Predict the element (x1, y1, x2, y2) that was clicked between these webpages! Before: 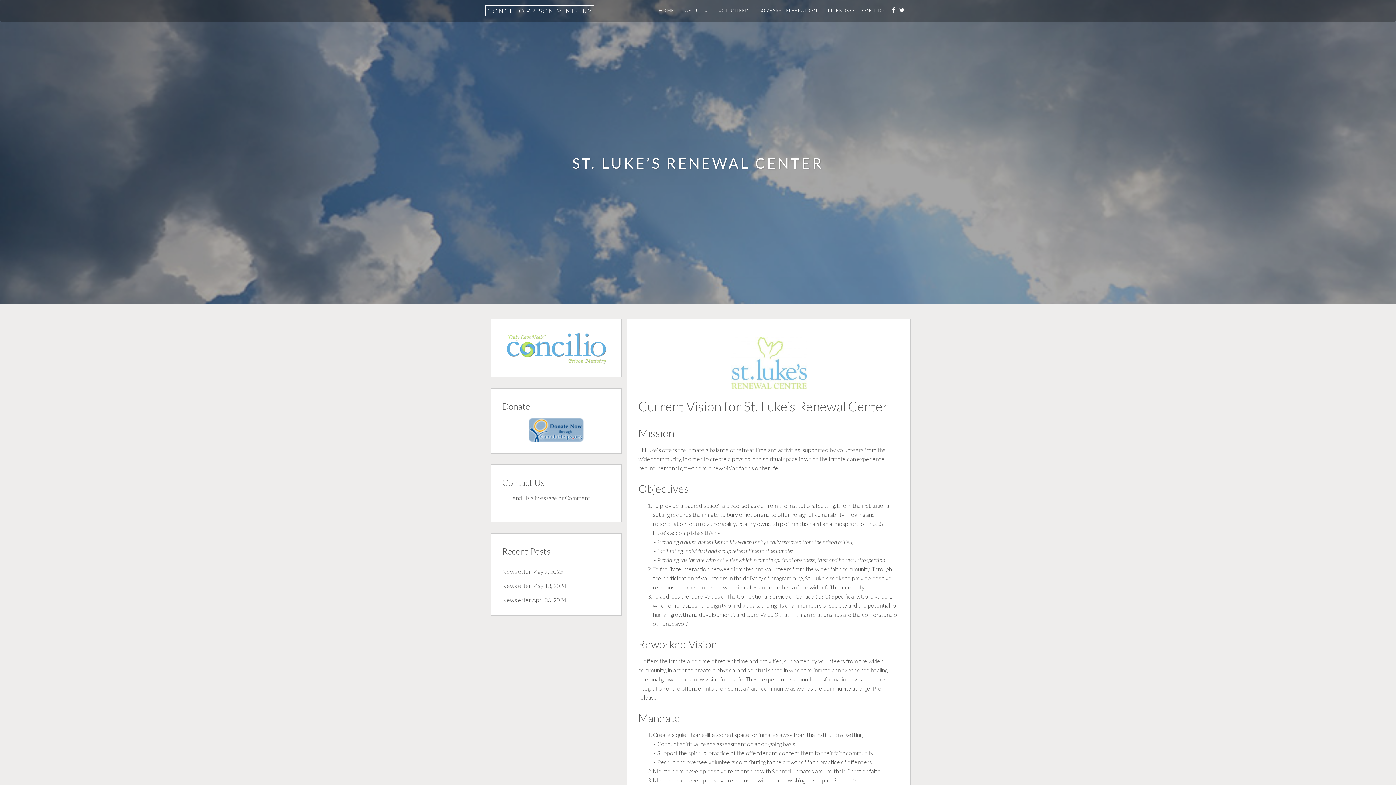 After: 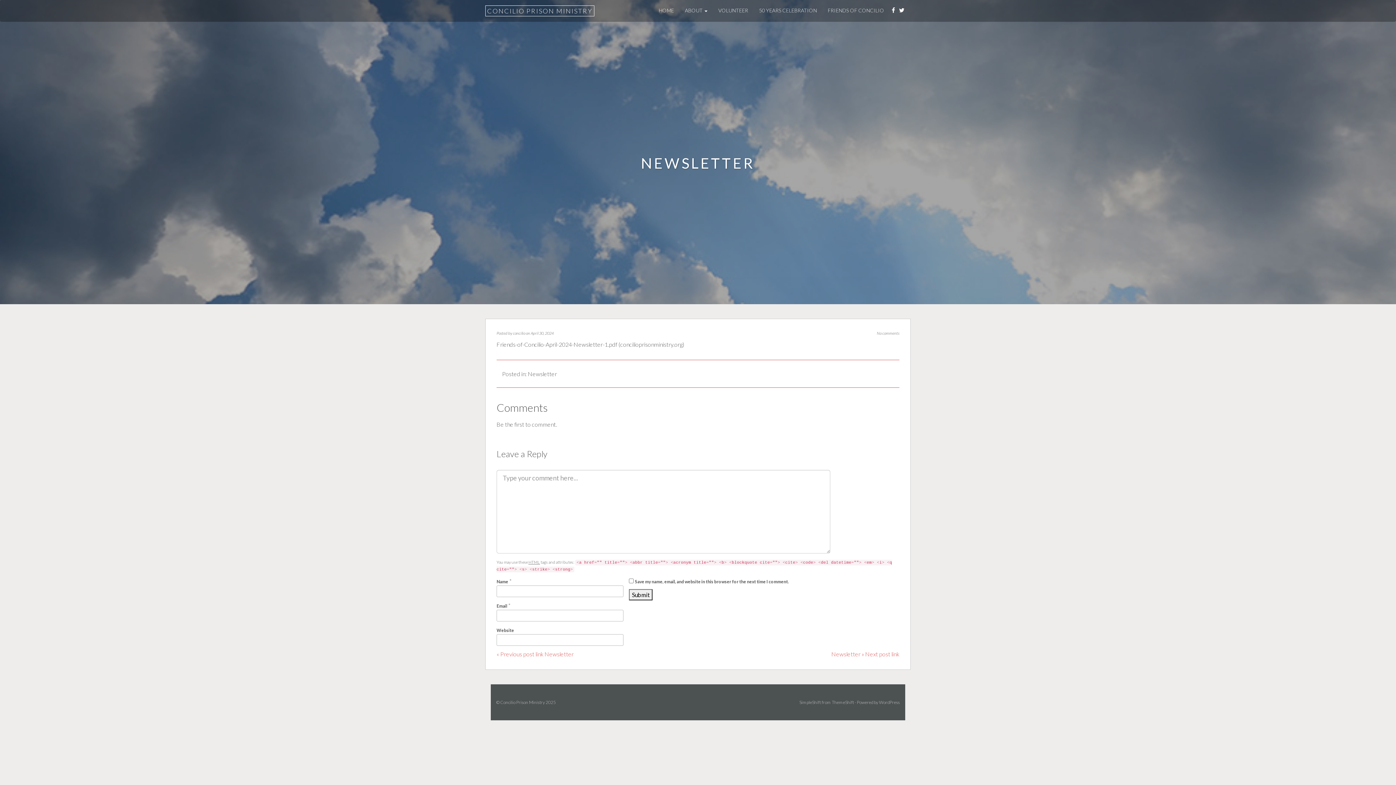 Action: bbox: (502, 596, 531, 603) label: Newsletter